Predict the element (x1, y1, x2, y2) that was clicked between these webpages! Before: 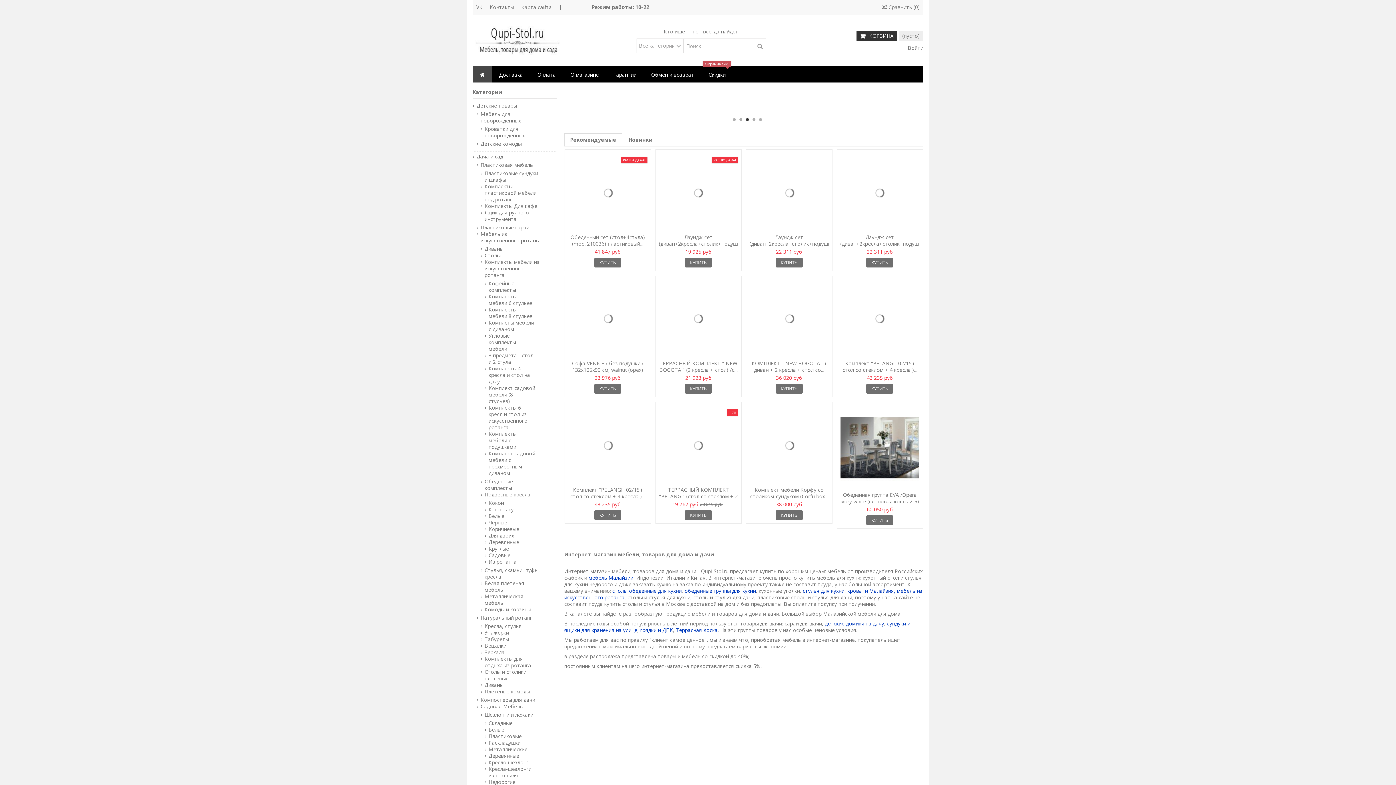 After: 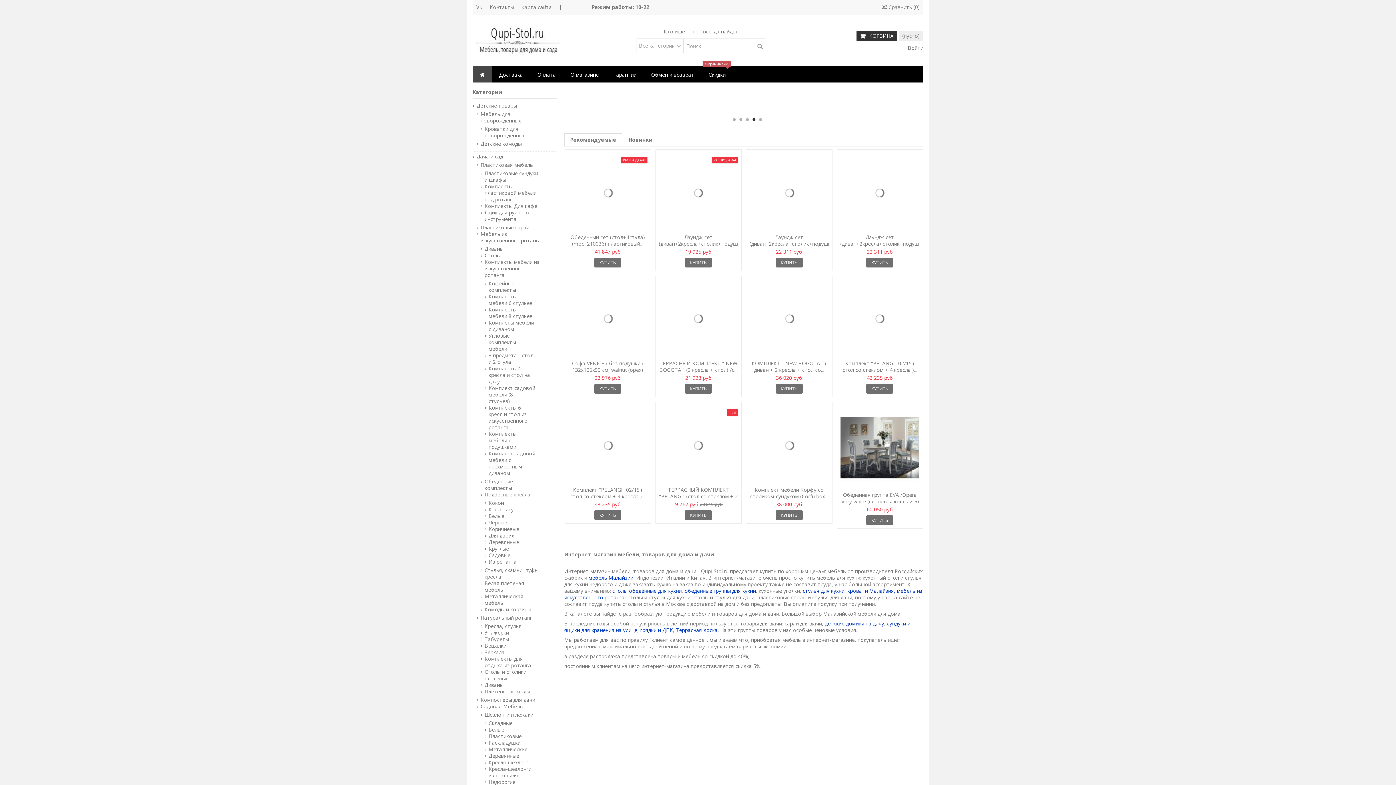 Action: bbox: (477, 140, 546, 147) label: Детские комоды